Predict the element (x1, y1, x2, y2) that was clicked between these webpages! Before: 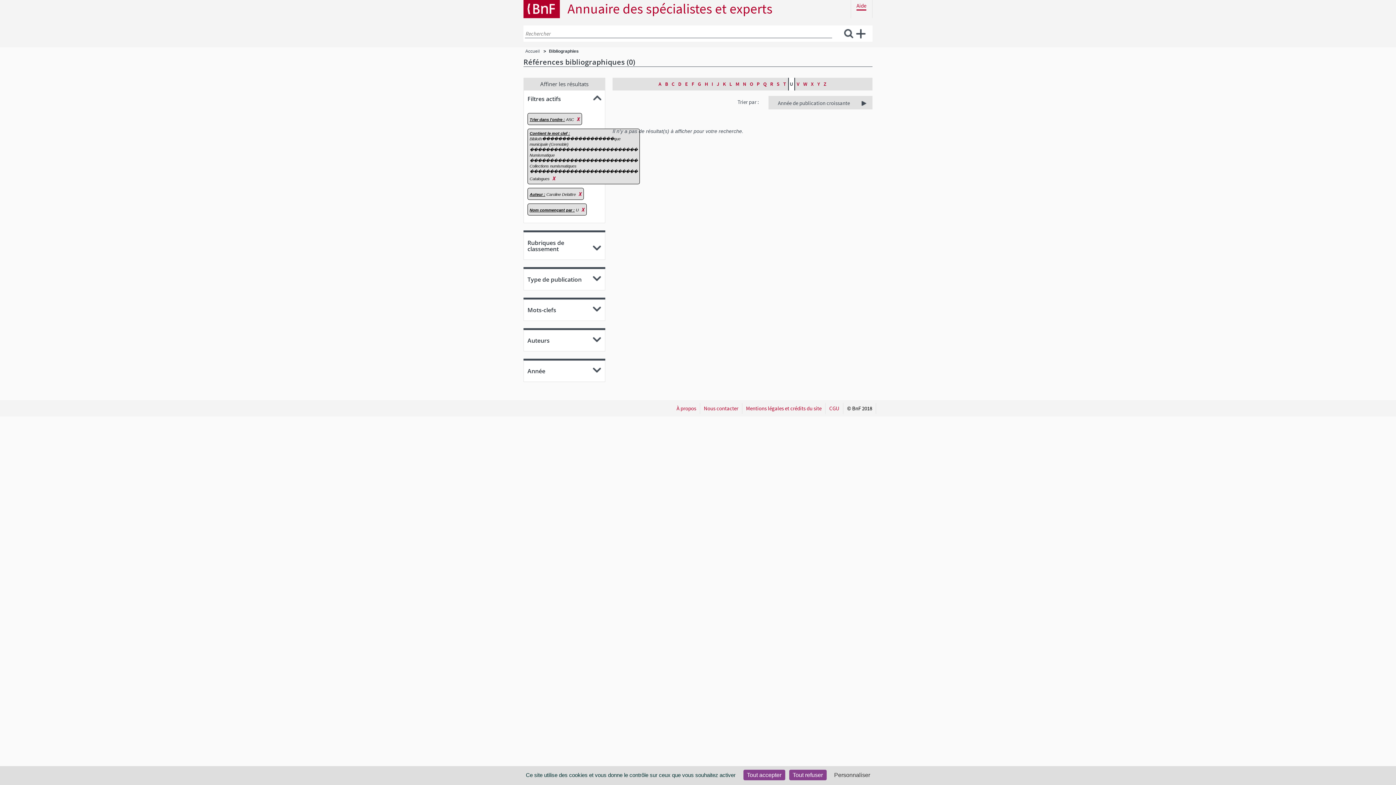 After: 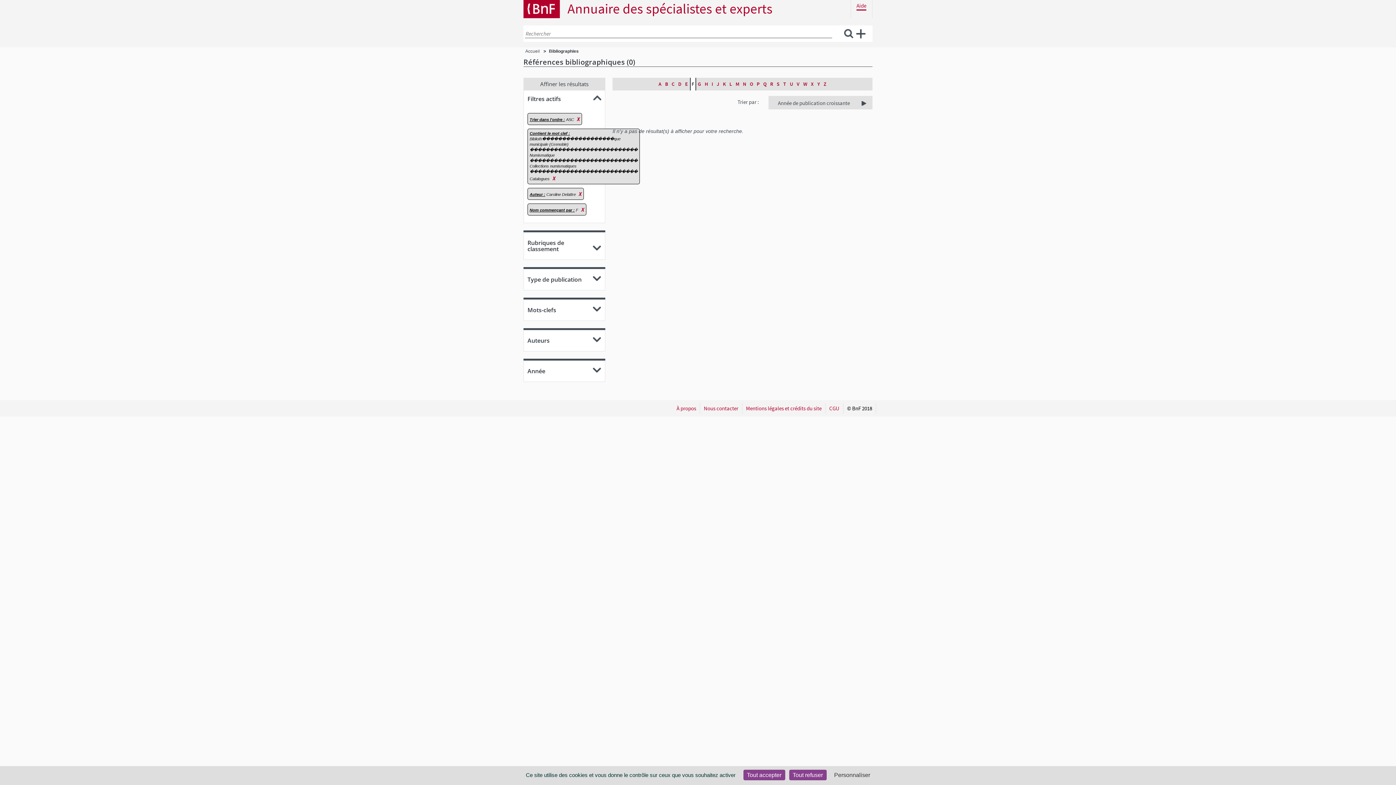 Action: label: F bbox: (690, 77, 696, 90)